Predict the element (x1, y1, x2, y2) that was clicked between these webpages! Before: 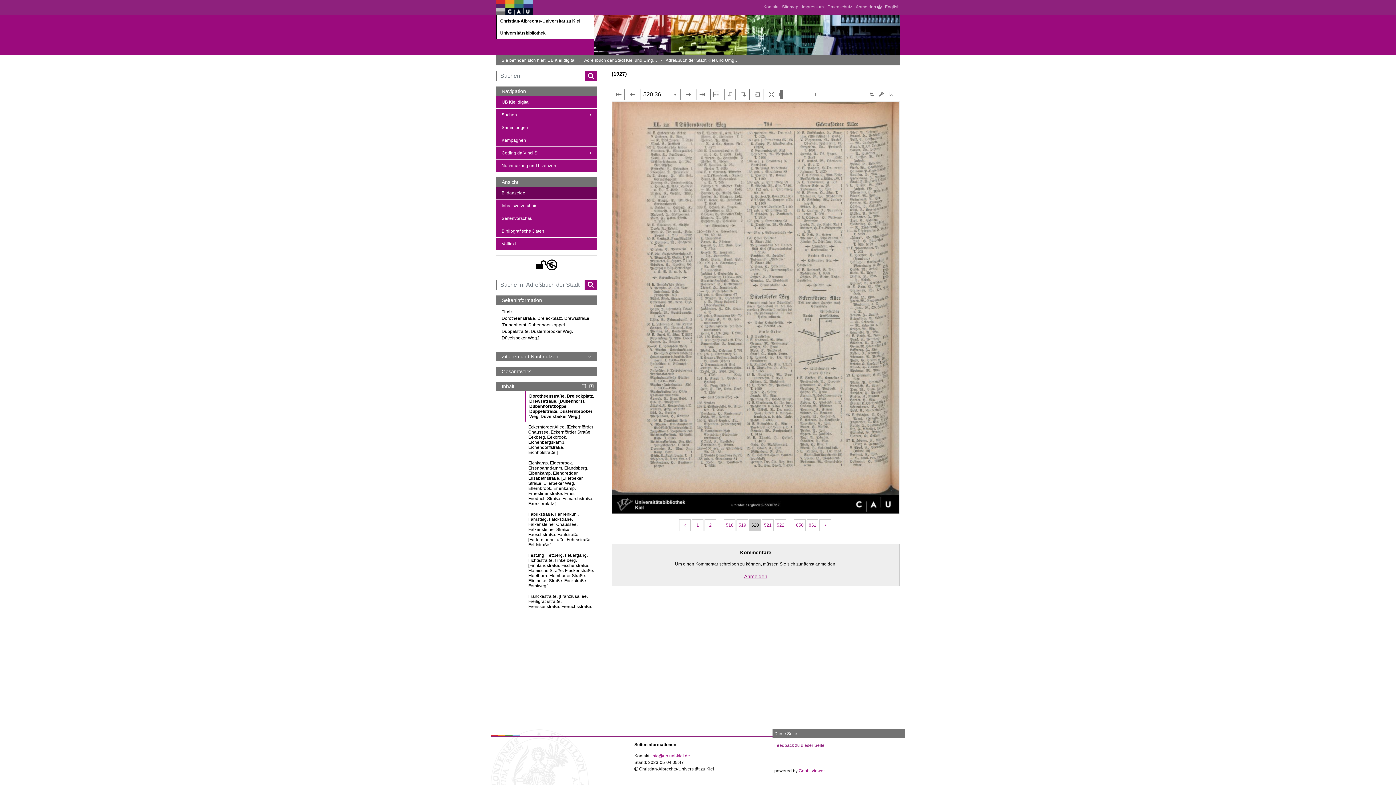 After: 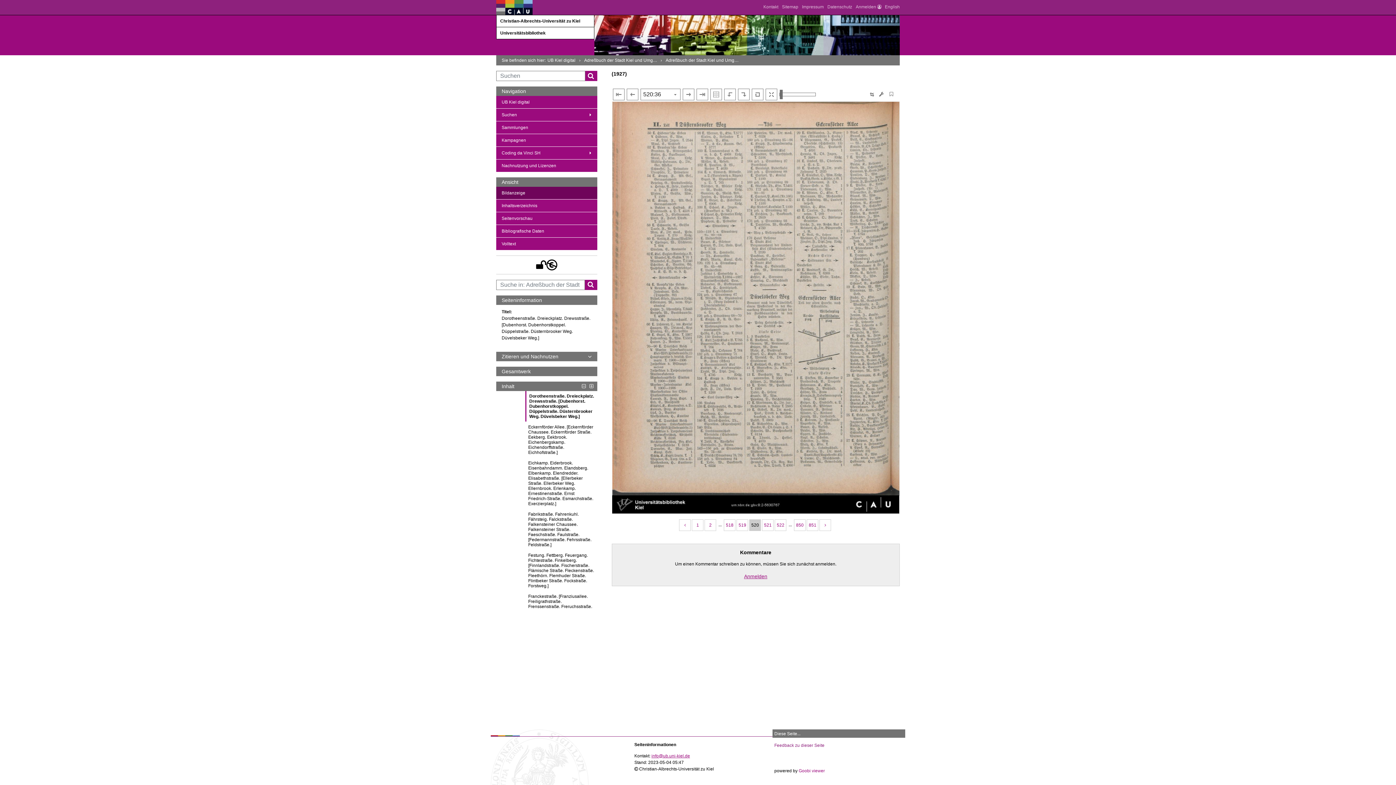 Action: label: info@ub.uni-kiel.de bbox: (651, 753, 690, 758)